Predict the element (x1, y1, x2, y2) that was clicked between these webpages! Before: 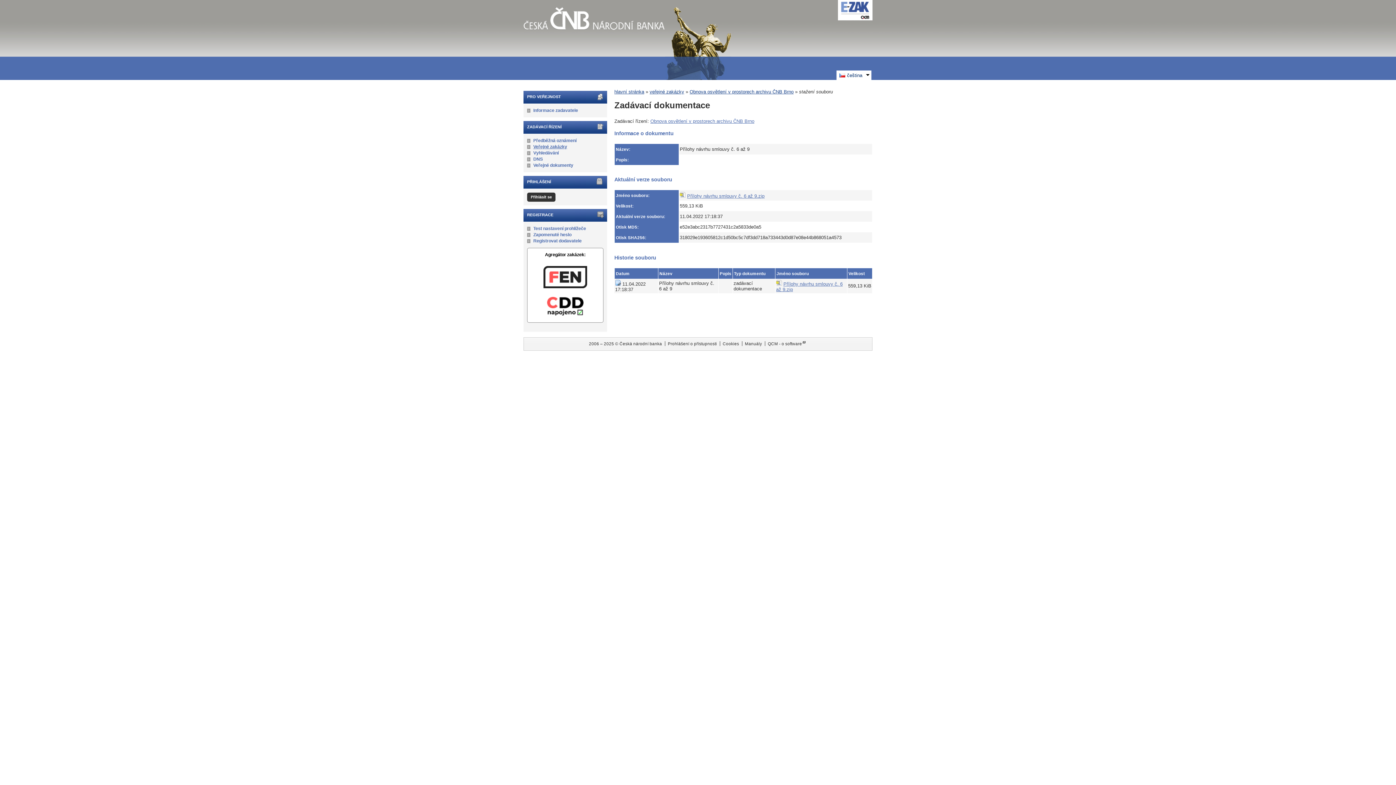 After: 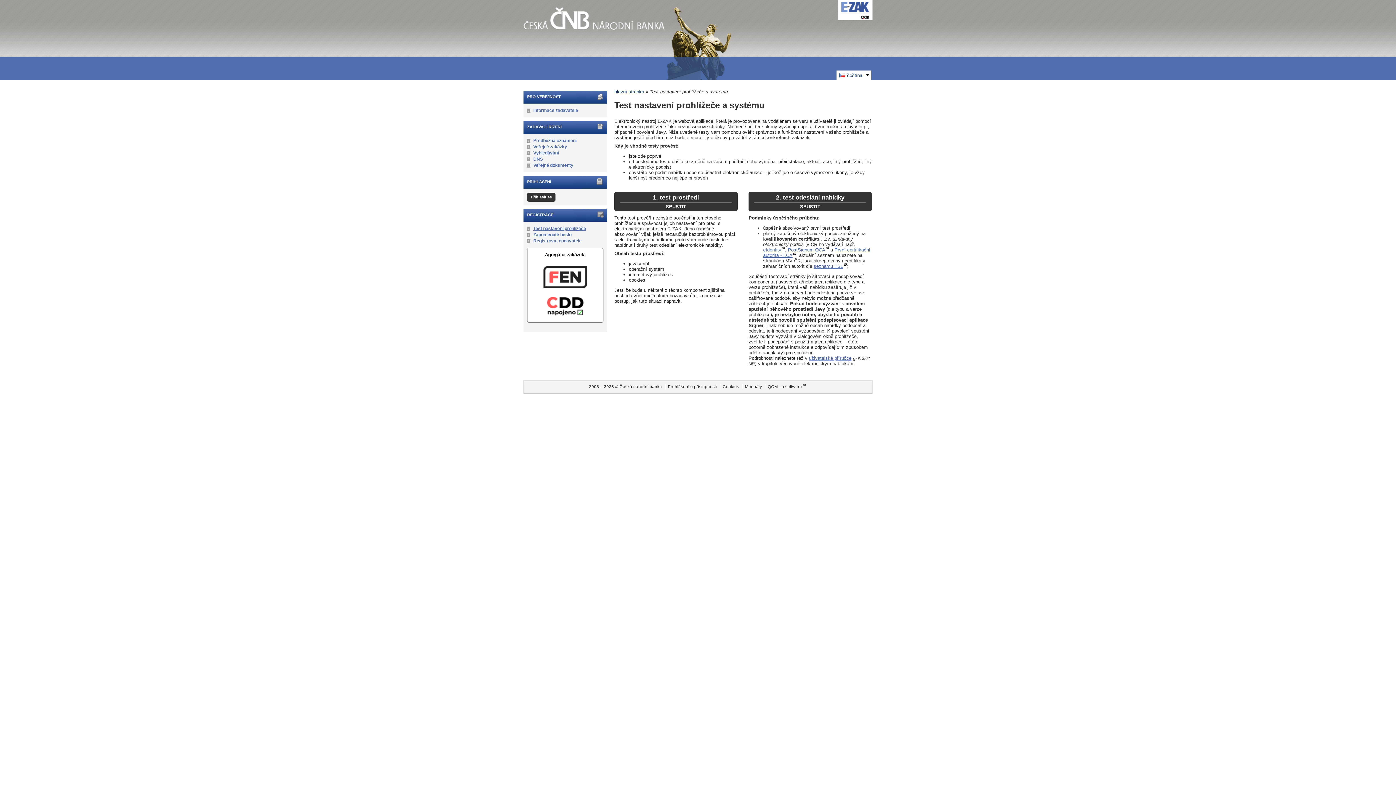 Action: bbox: (533, 226, 586, 231) label: Test nastavení prohlížeče